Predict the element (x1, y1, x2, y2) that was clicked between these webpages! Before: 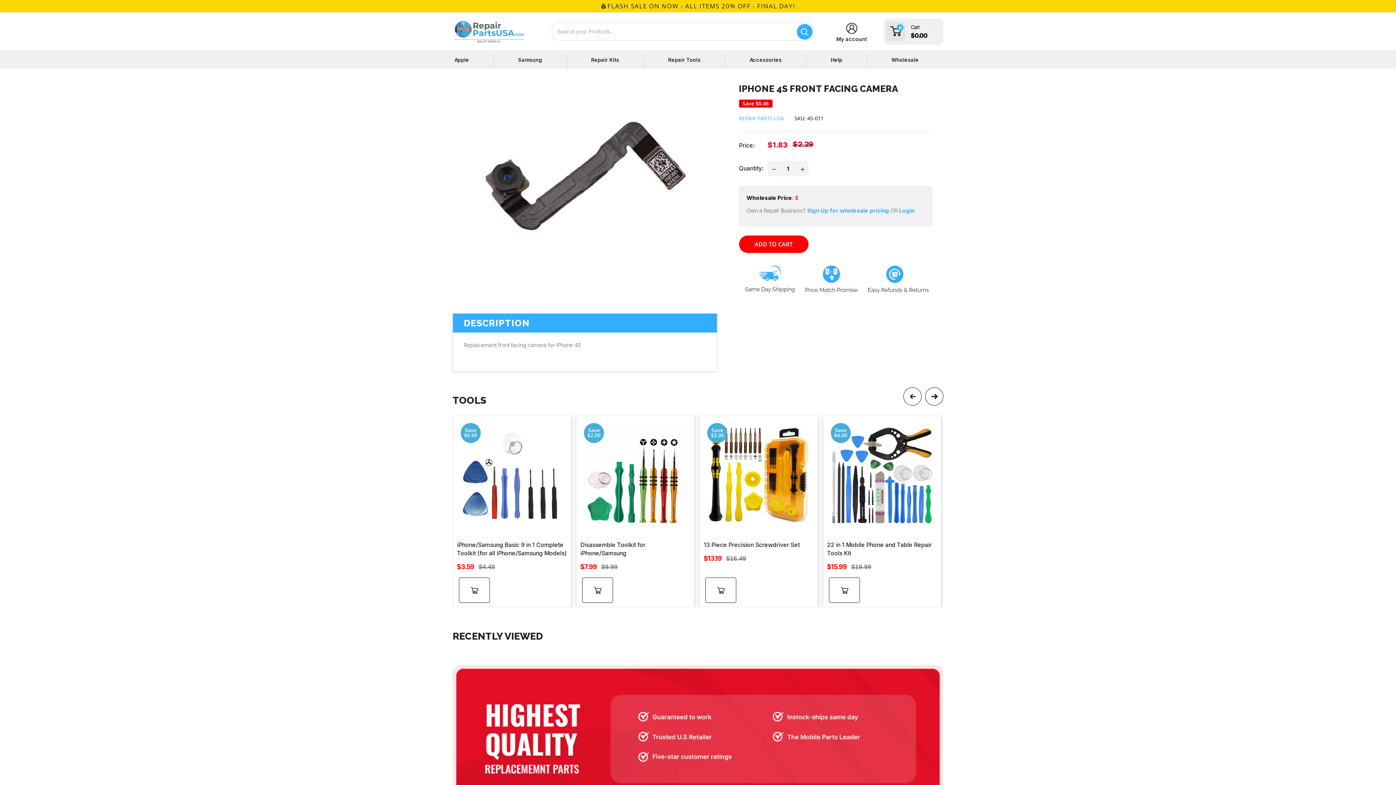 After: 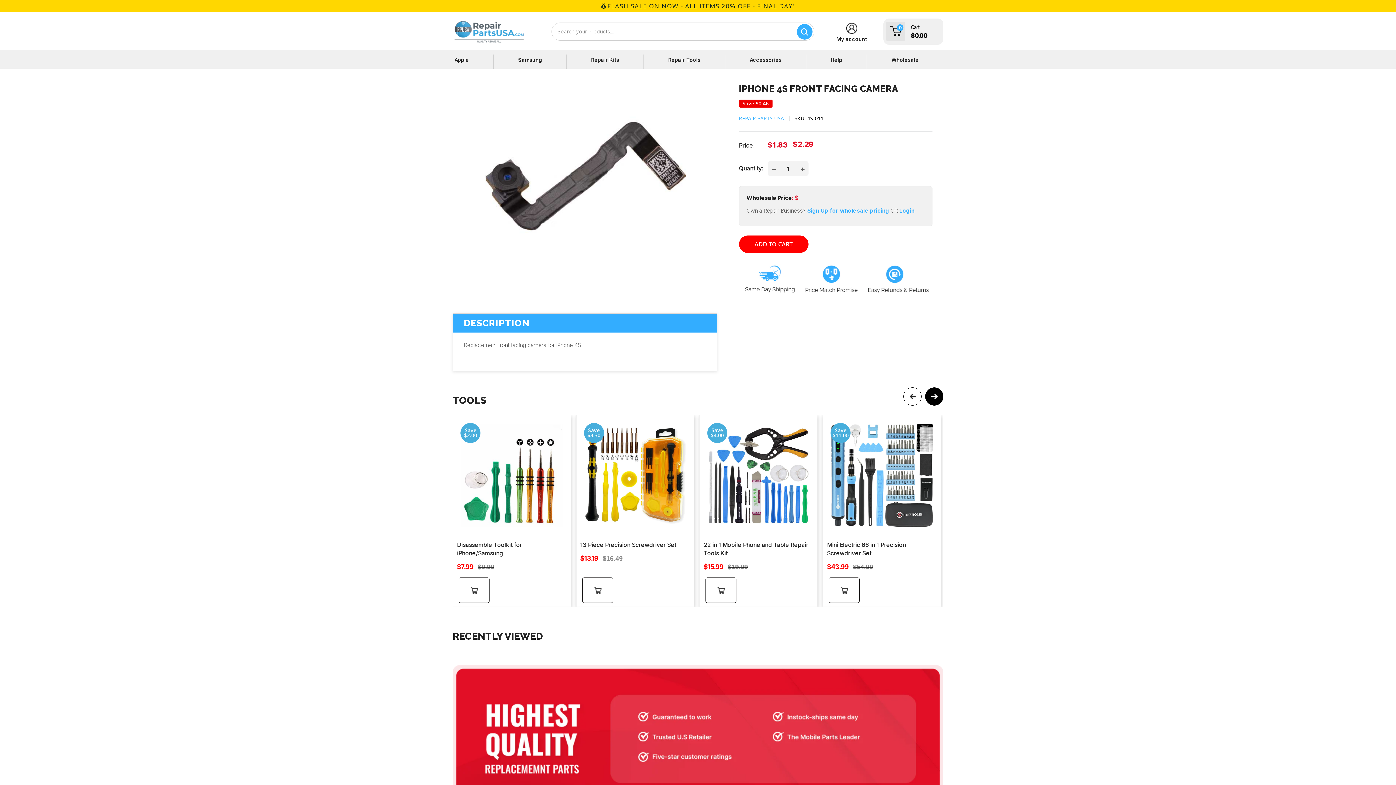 Action: bbox: (925, 387, 943, 405) label: Next